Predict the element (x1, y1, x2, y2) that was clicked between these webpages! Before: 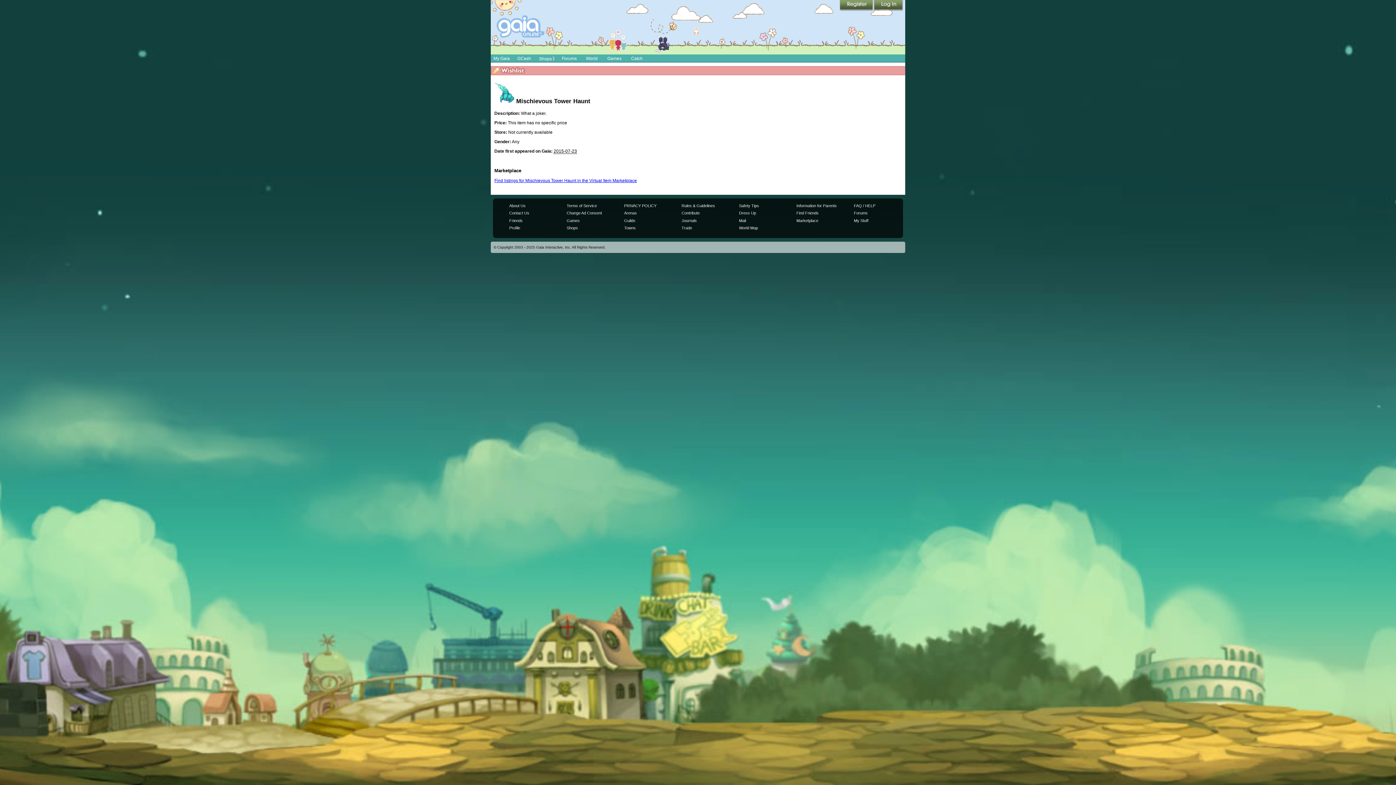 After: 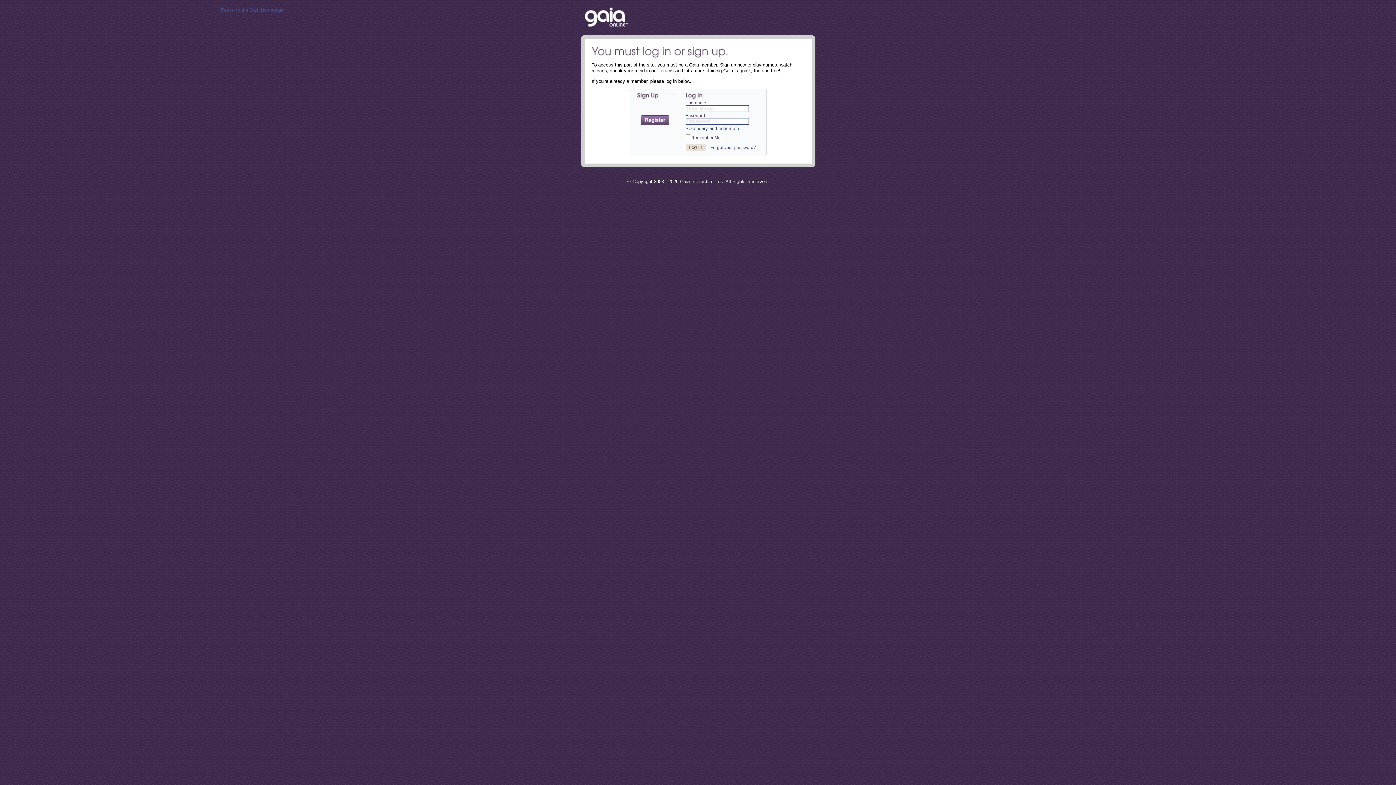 Action: label: Find listings for Mischievous Tower Haunt in the Virtual Item Marketplace bbox: (494, 178, 637, 183)